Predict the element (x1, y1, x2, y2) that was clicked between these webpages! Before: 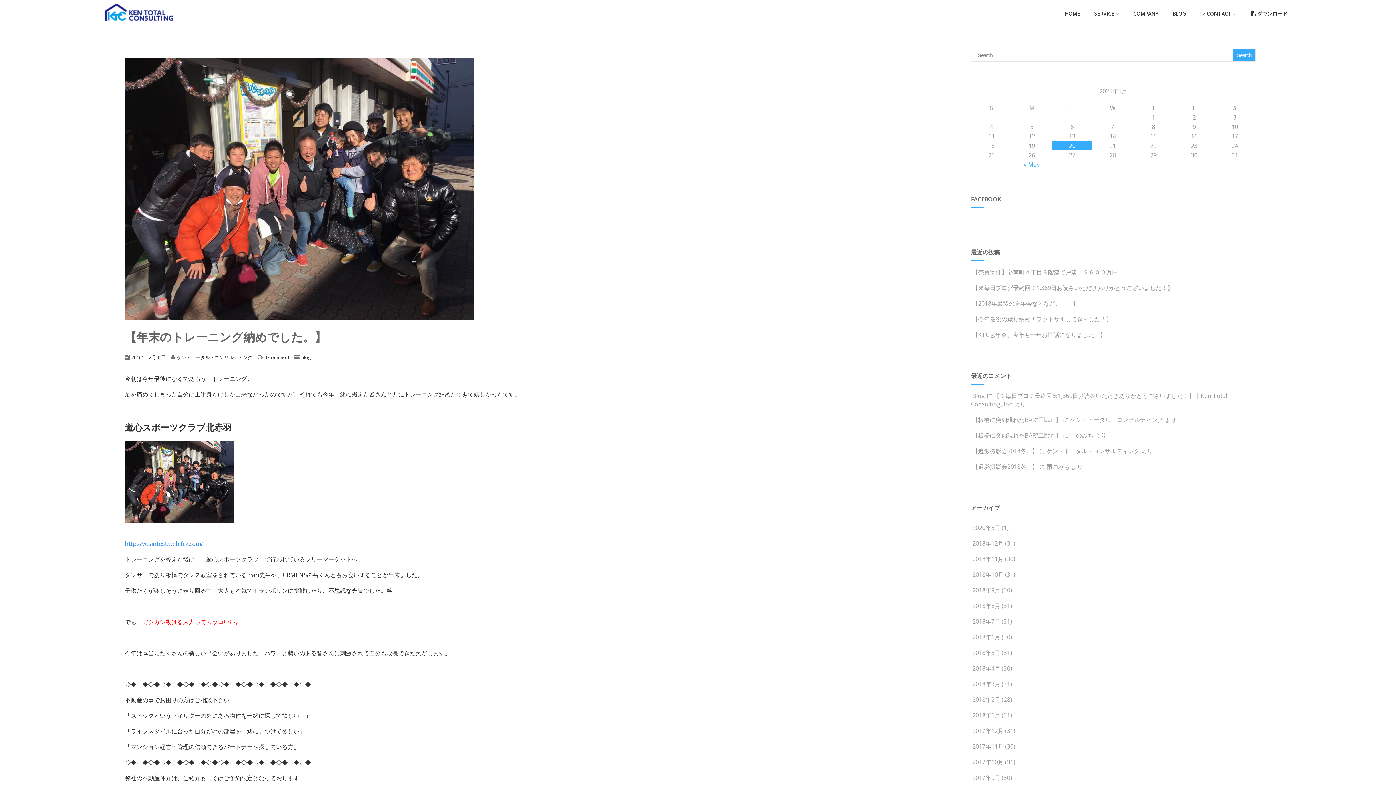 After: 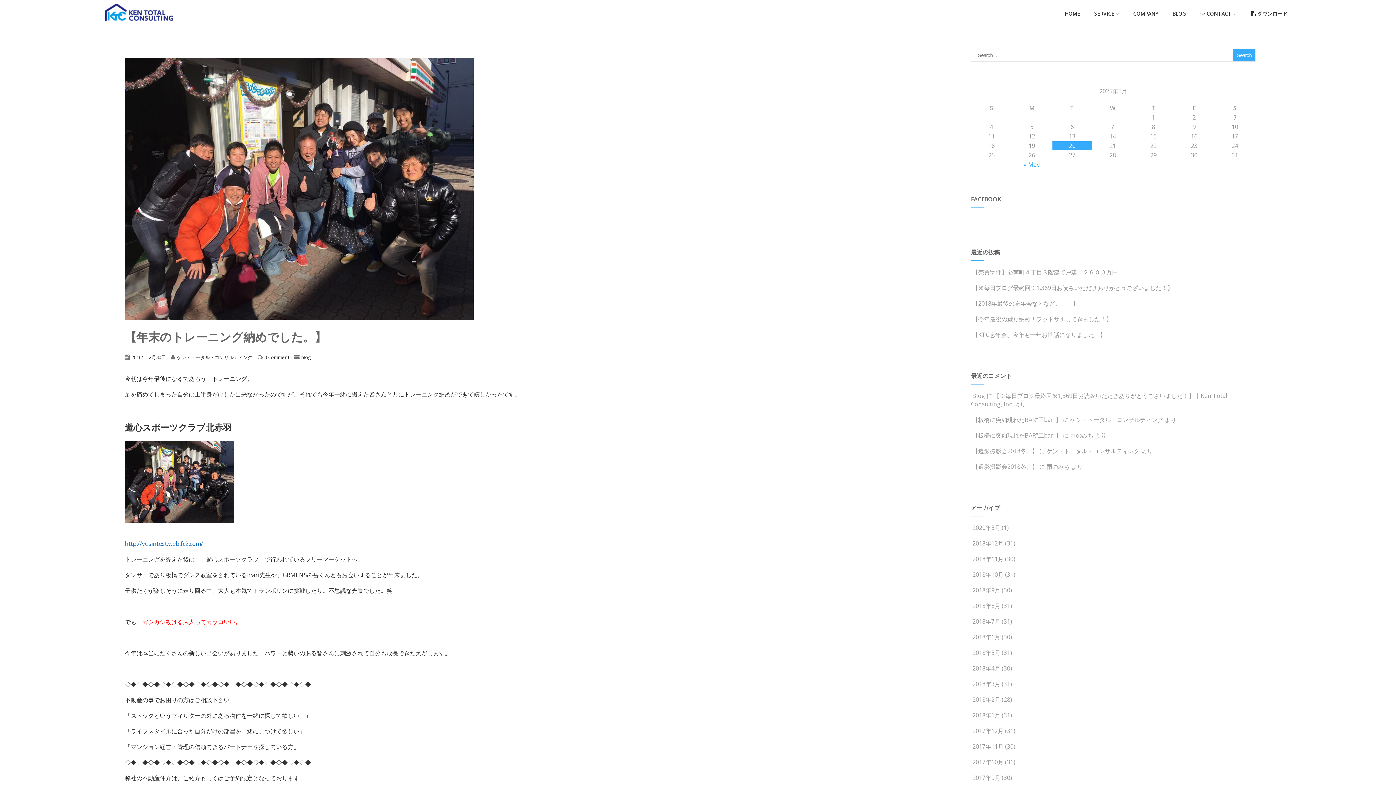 Action: bbox: (124, 539, 203, 547) label: http://yusintest.web.fc2.com/